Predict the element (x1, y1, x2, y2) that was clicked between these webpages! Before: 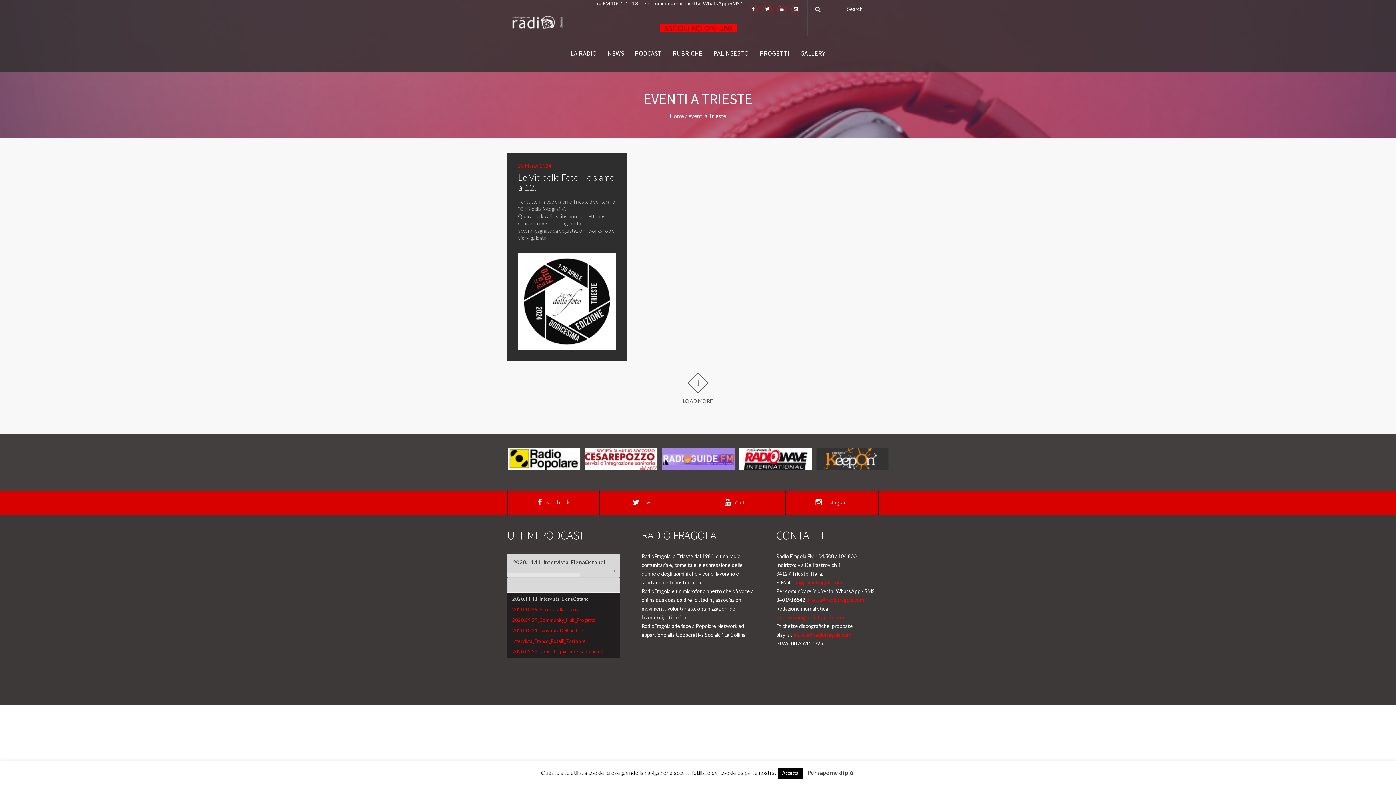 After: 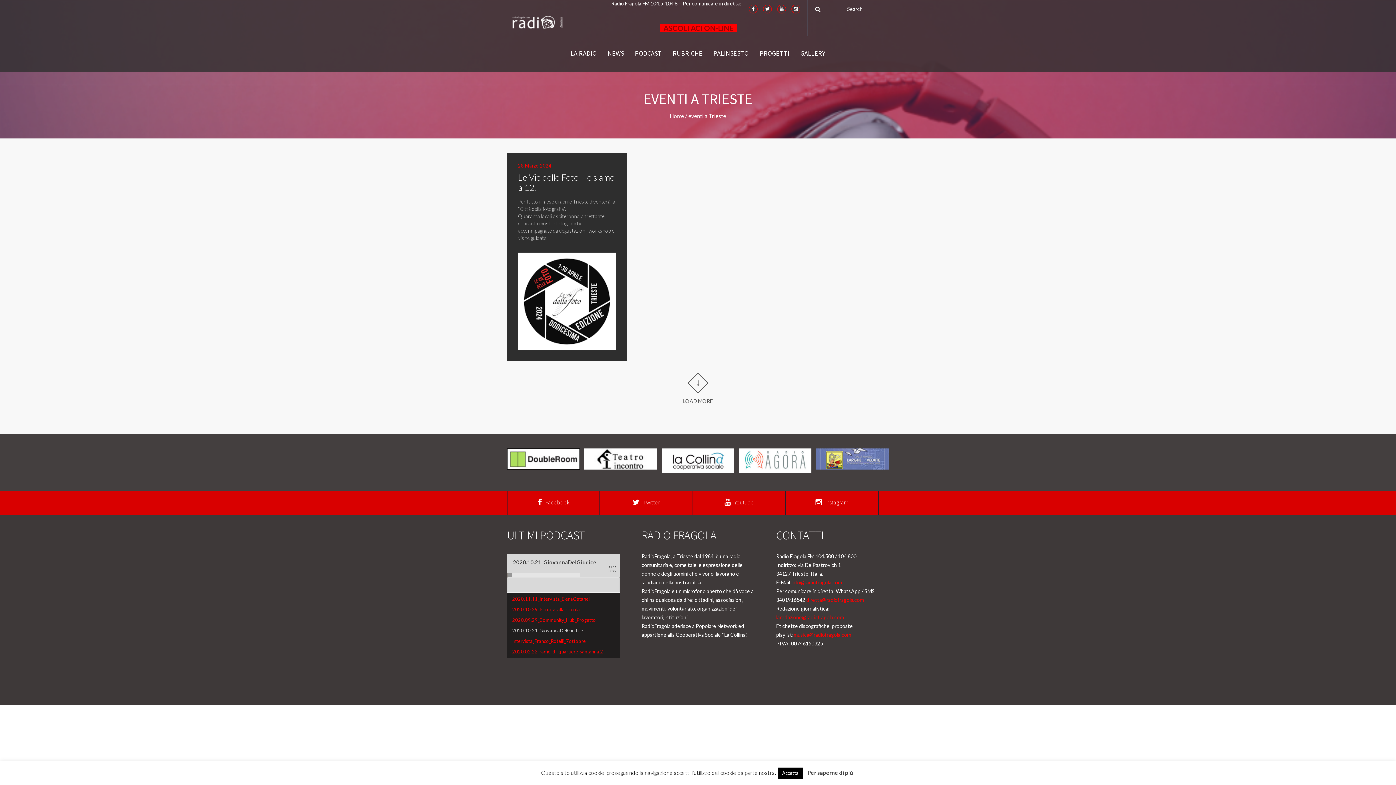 Action: label: 2020.10.21_GiovannaDelGiudice bbox: (508, 625, 618, 636)